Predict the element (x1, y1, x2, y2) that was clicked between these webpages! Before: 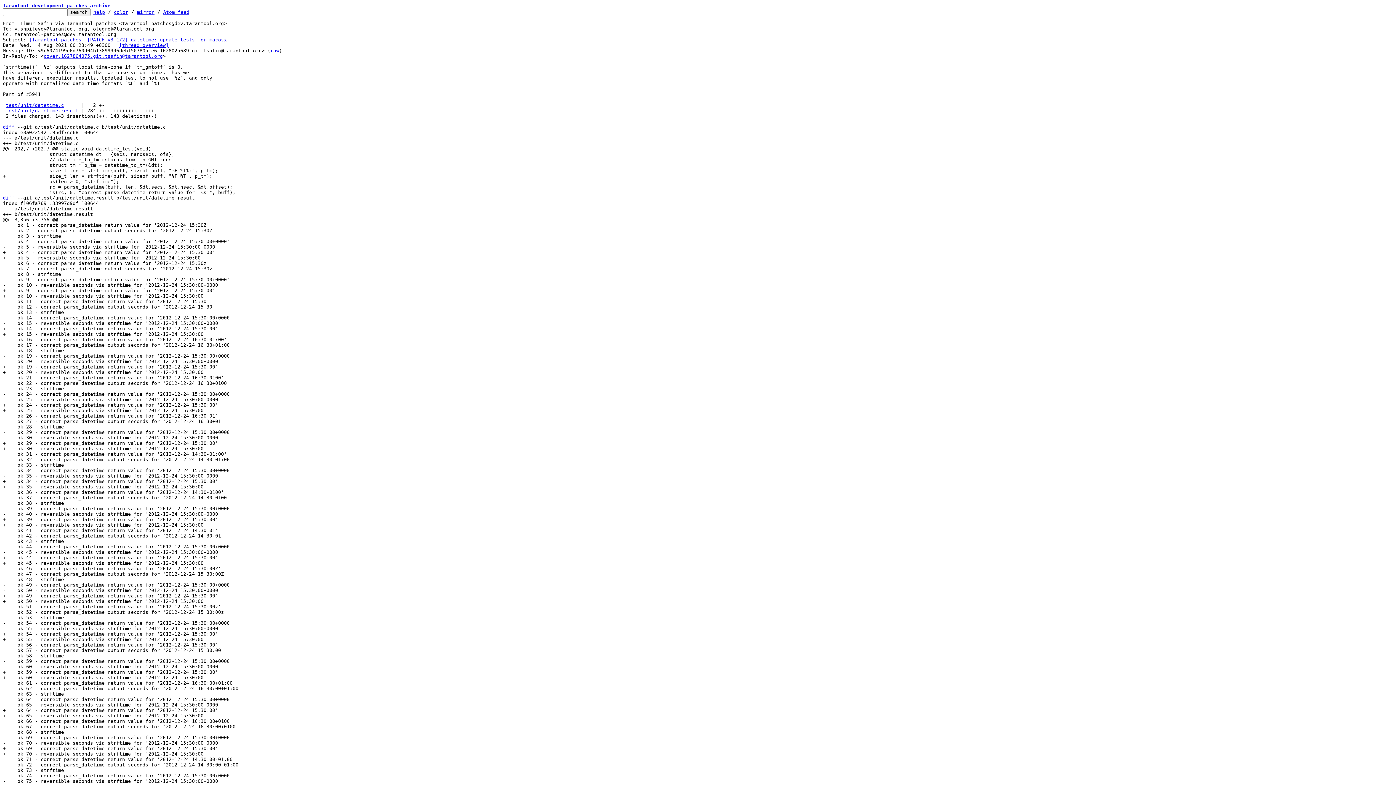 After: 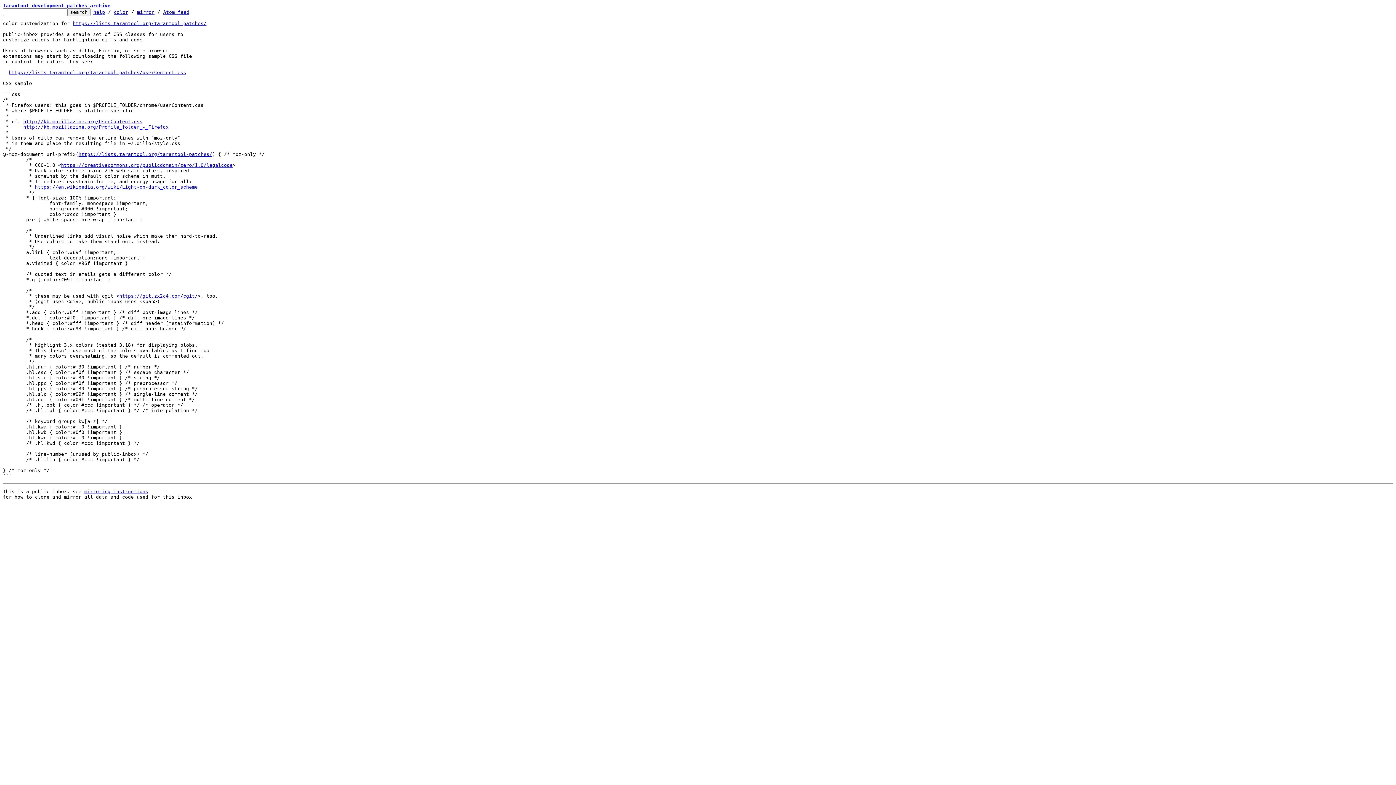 Action: label: color bbox: (113, 9, 128, 14)